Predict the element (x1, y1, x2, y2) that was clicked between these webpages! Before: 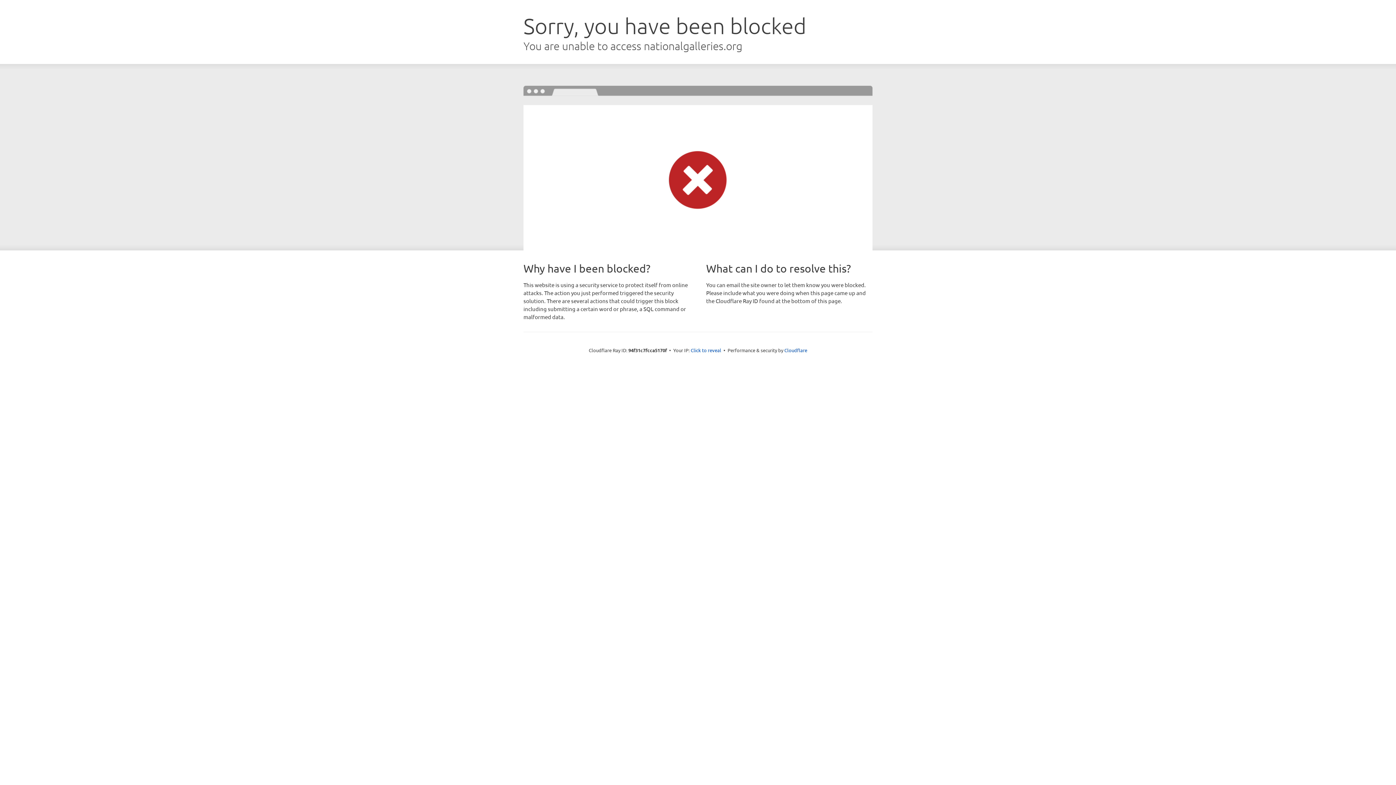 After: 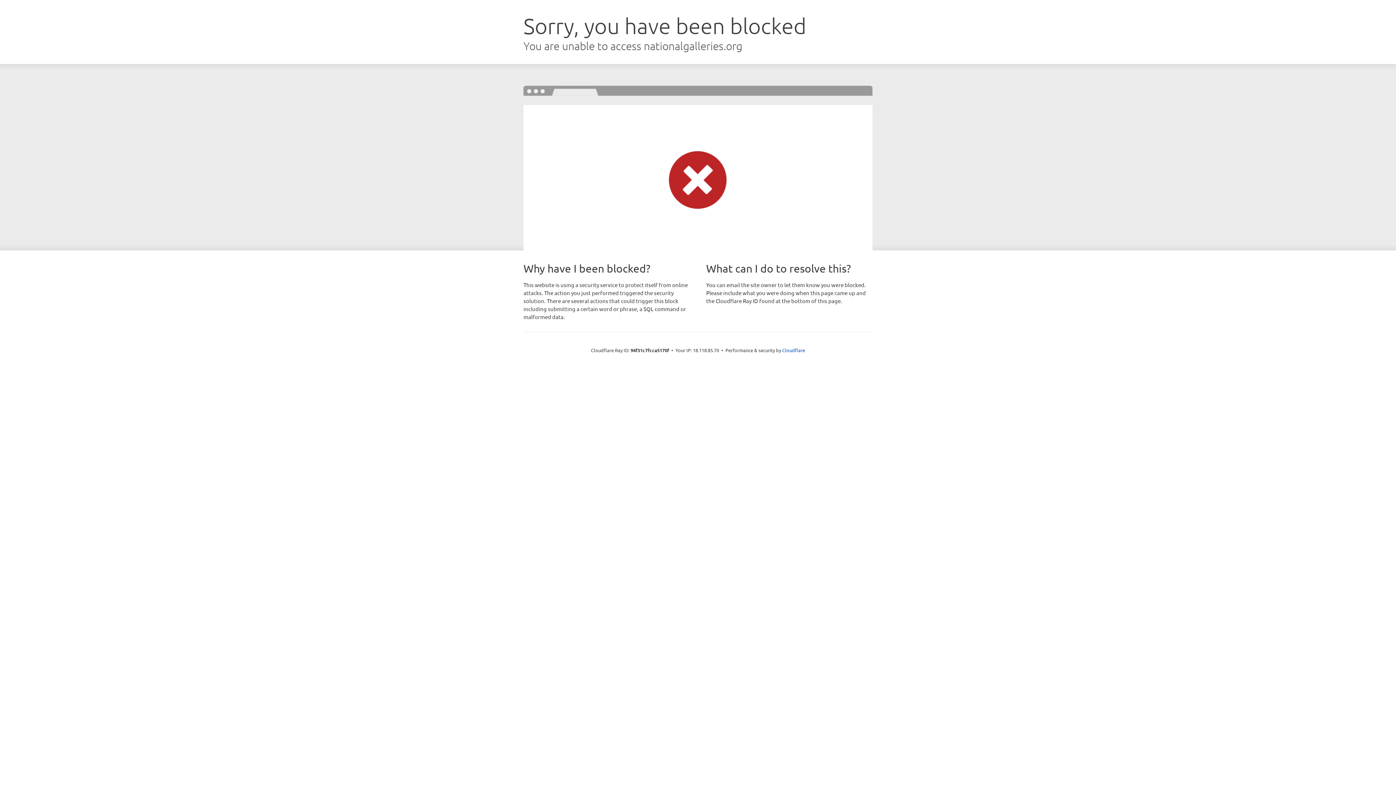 Action: bbox: (690, 346, 721, 353) label: Click to reveal